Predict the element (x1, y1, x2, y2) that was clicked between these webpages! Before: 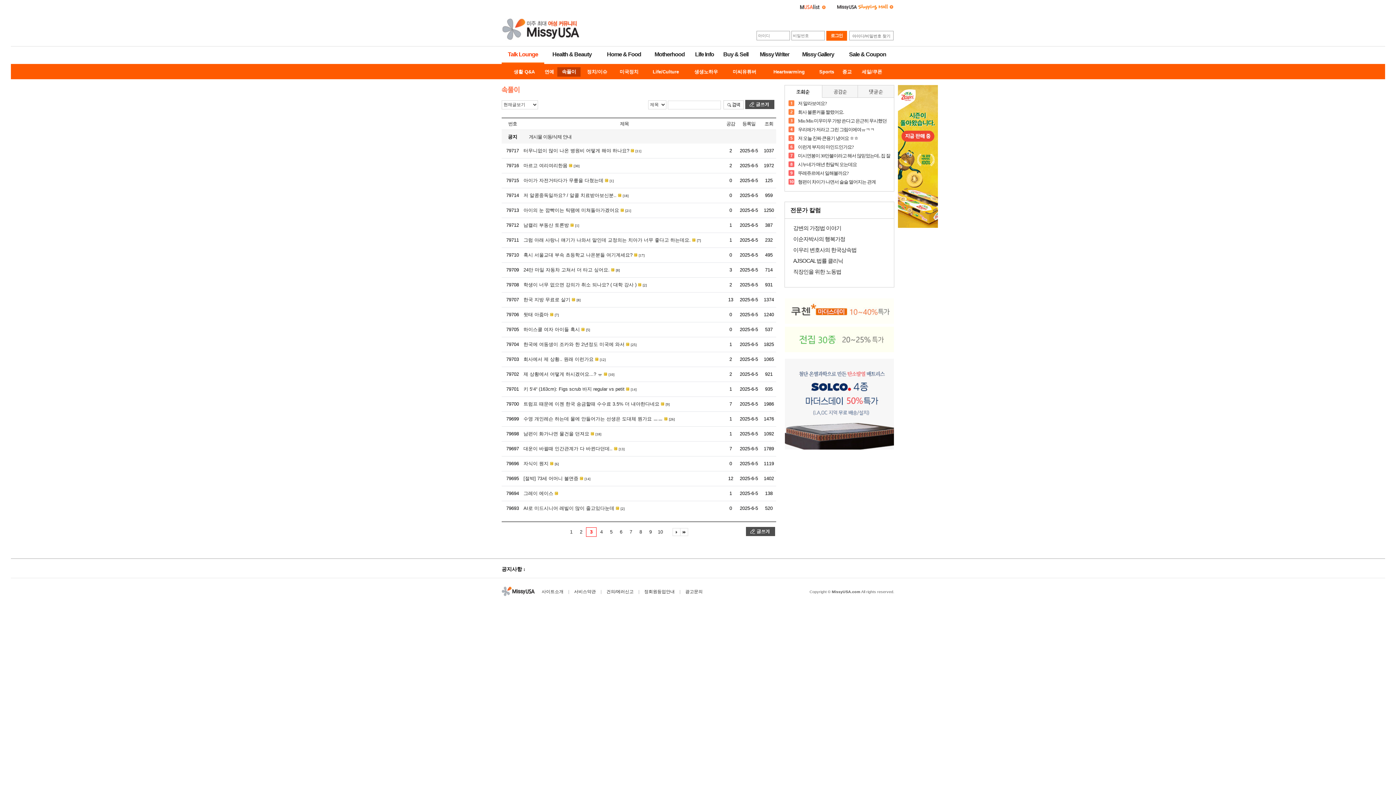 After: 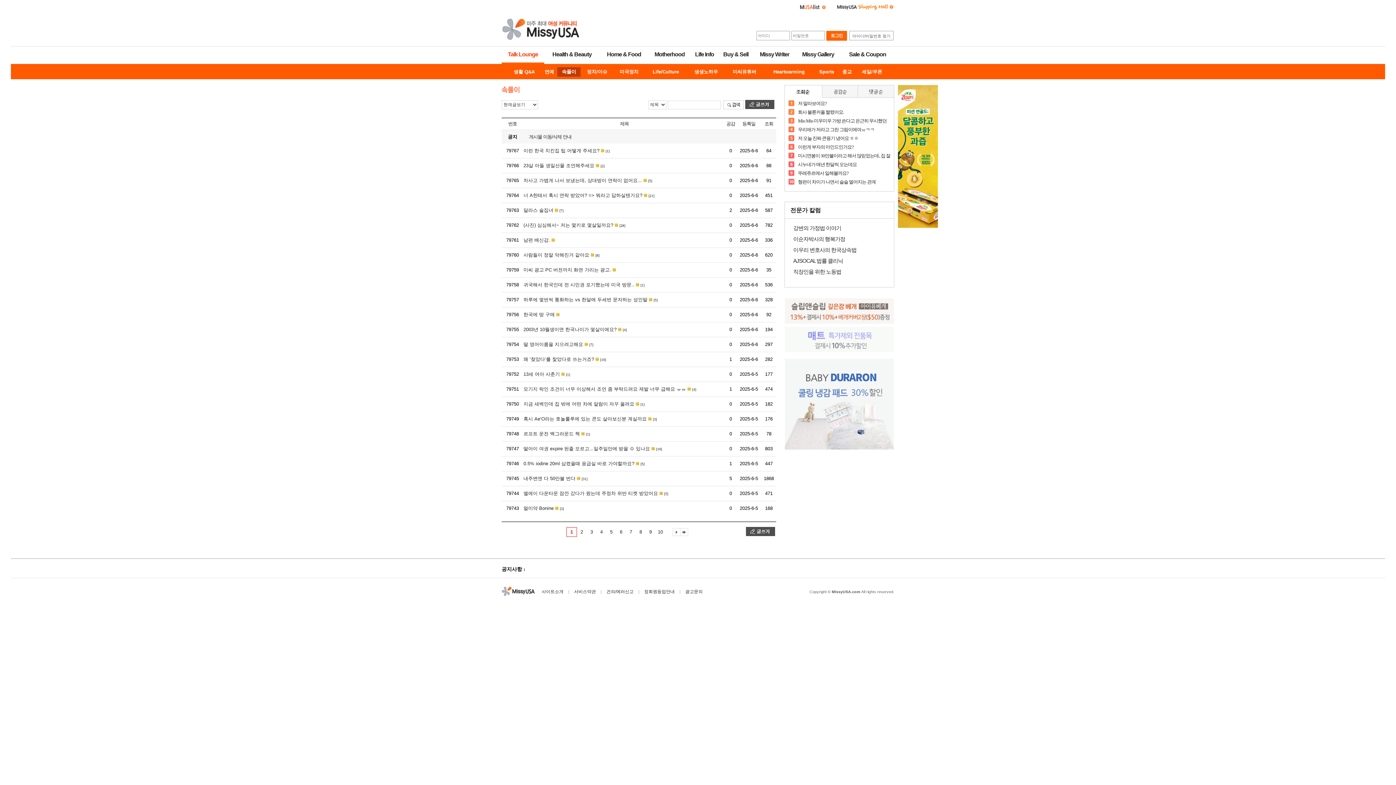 Action: bbox: (523, 464, 589, 469) label: 남편이 화가나면 물건을 던져요